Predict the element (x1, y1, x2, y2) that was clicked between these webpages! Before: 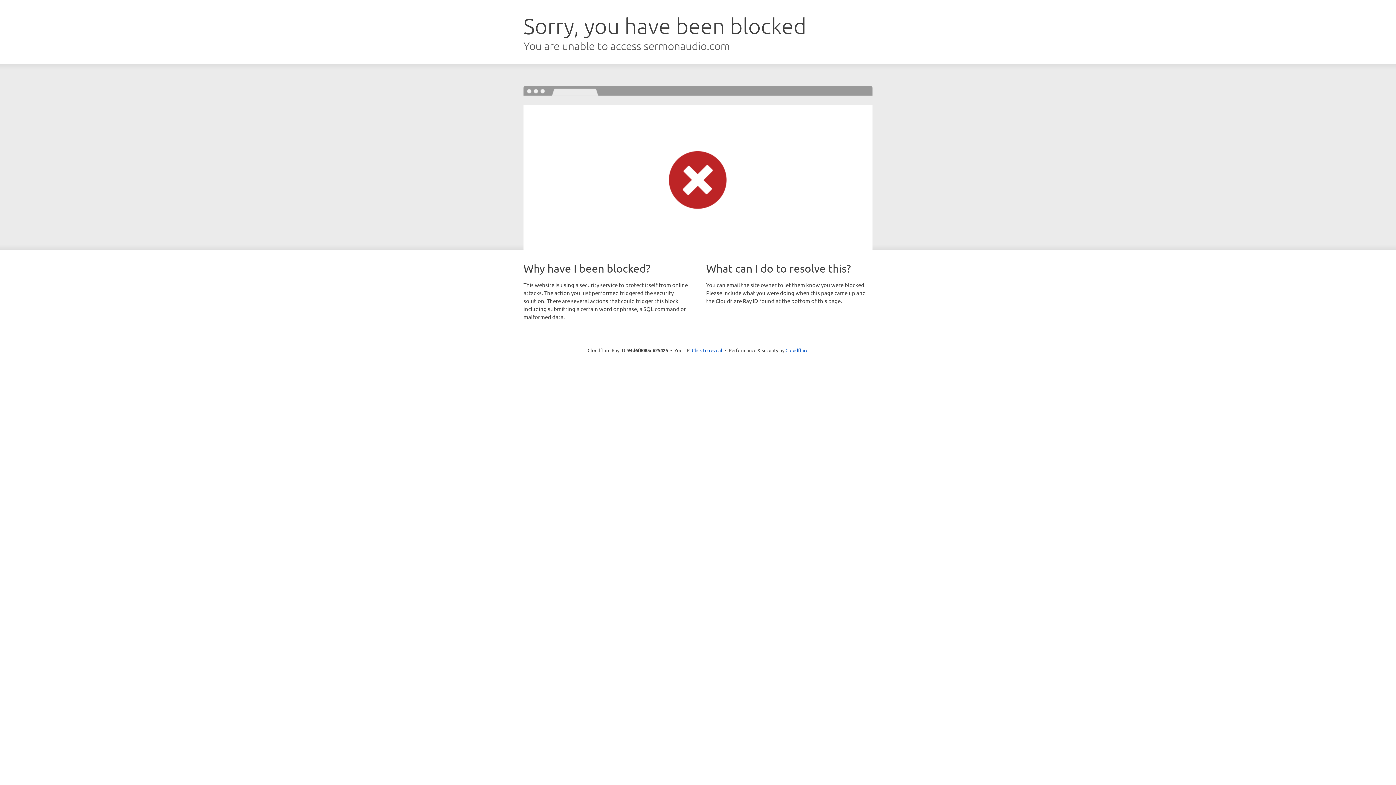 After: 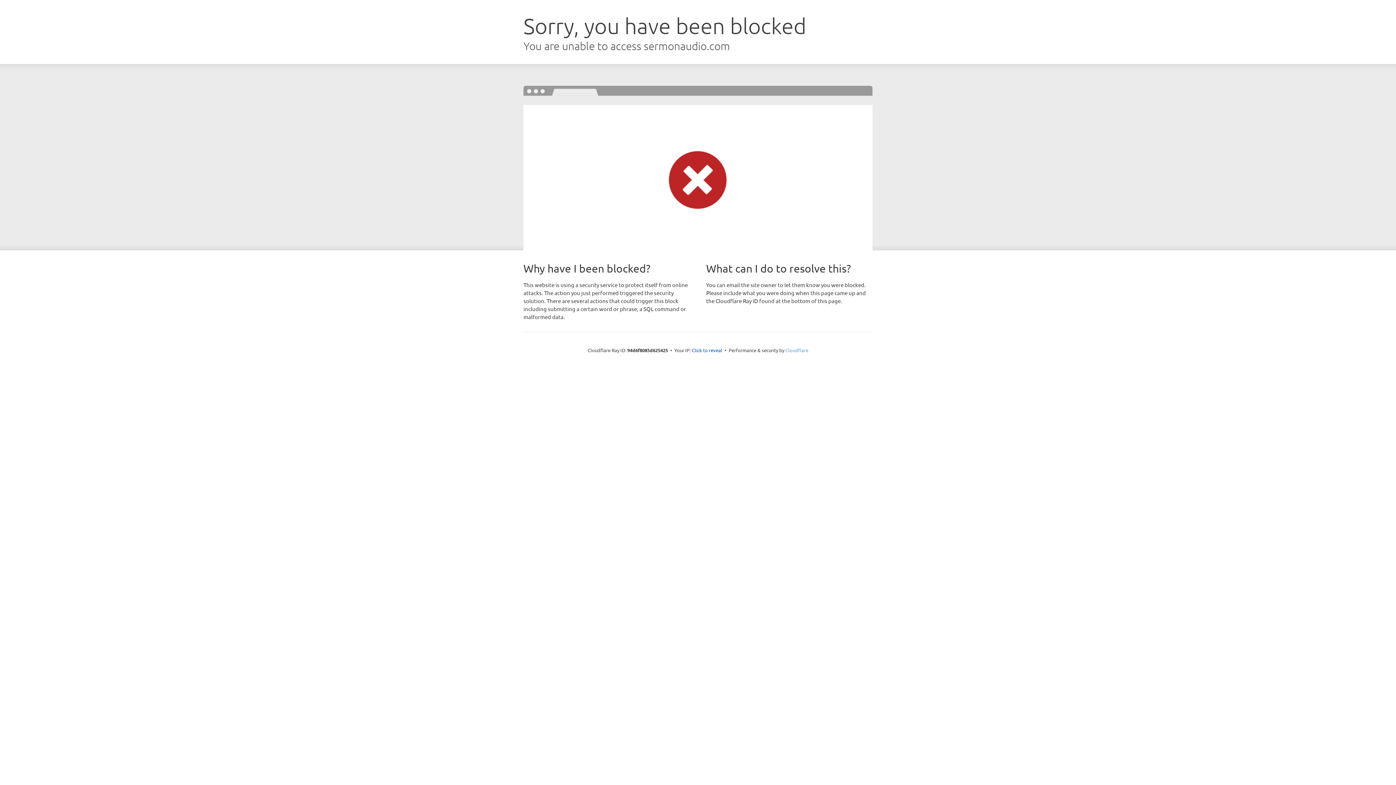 Action: bbox: (785, 347, 808, 353) label: Cloudflare